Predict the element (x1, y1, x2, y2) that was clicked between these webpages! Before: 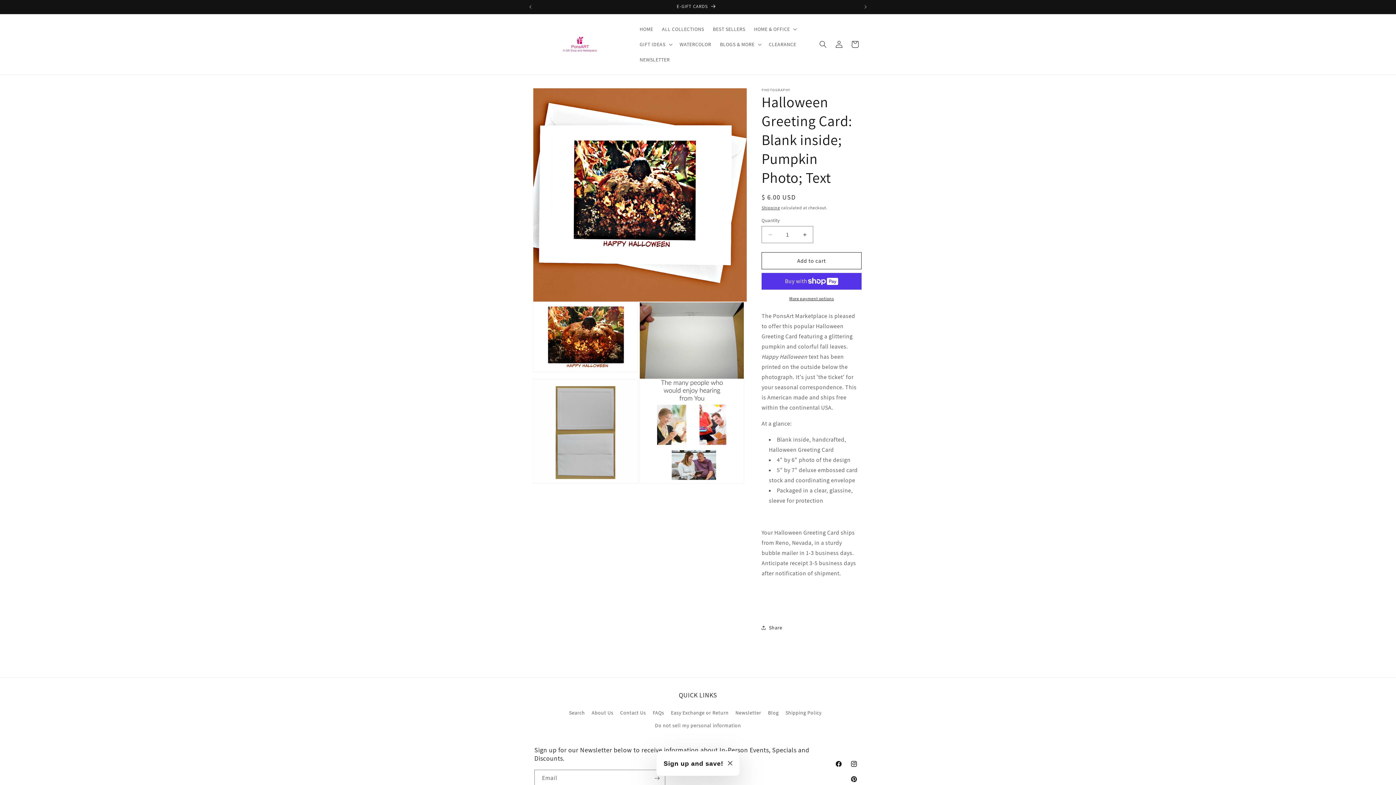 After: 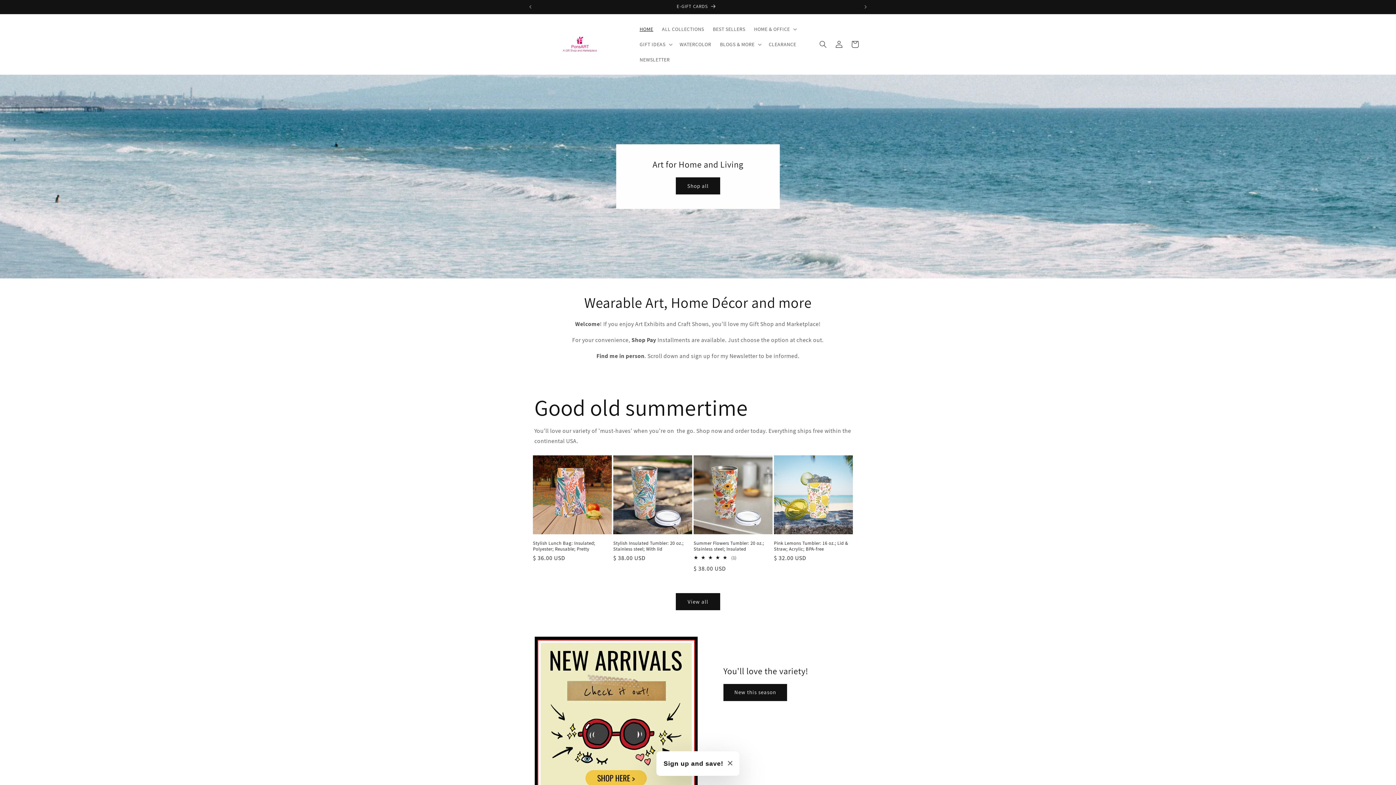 Action: bbox: (531, 23, 628, 65)